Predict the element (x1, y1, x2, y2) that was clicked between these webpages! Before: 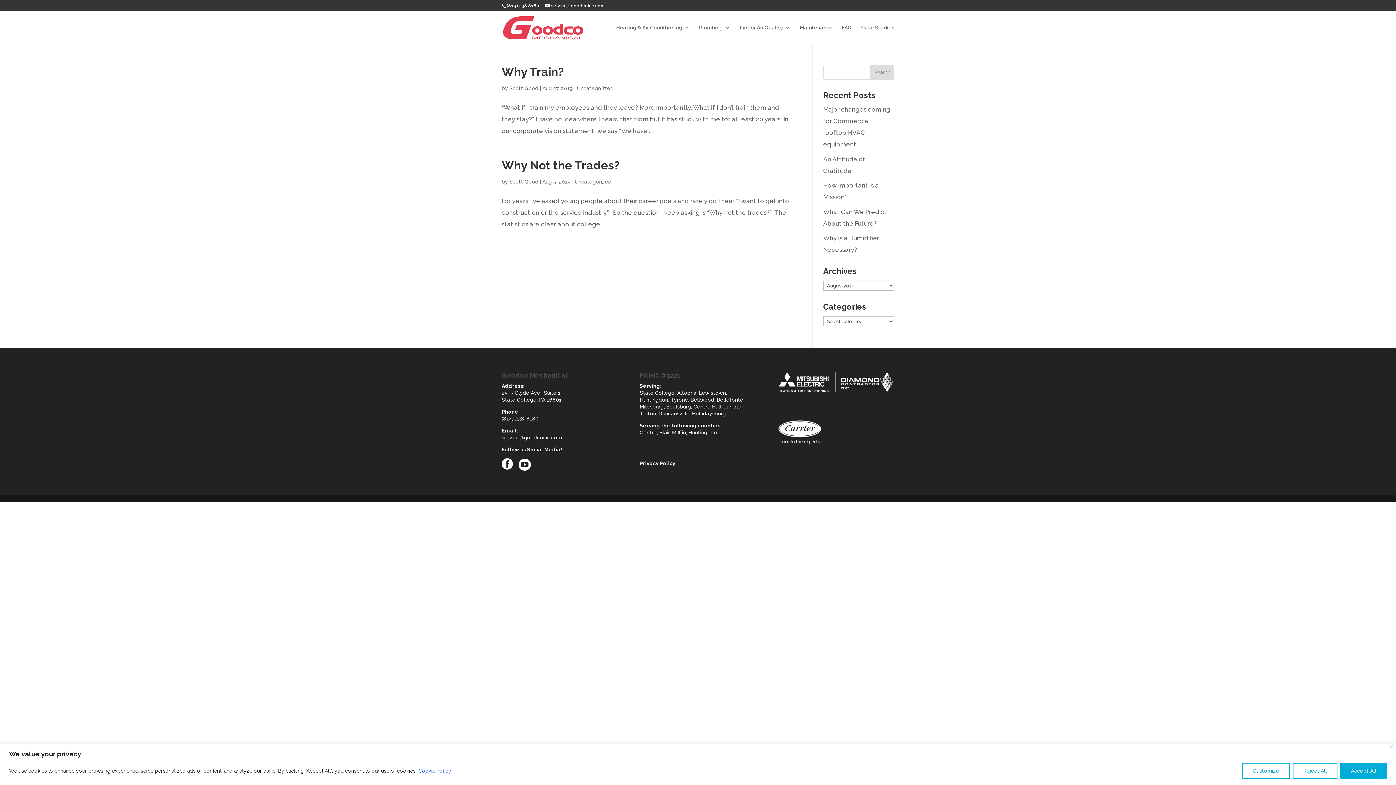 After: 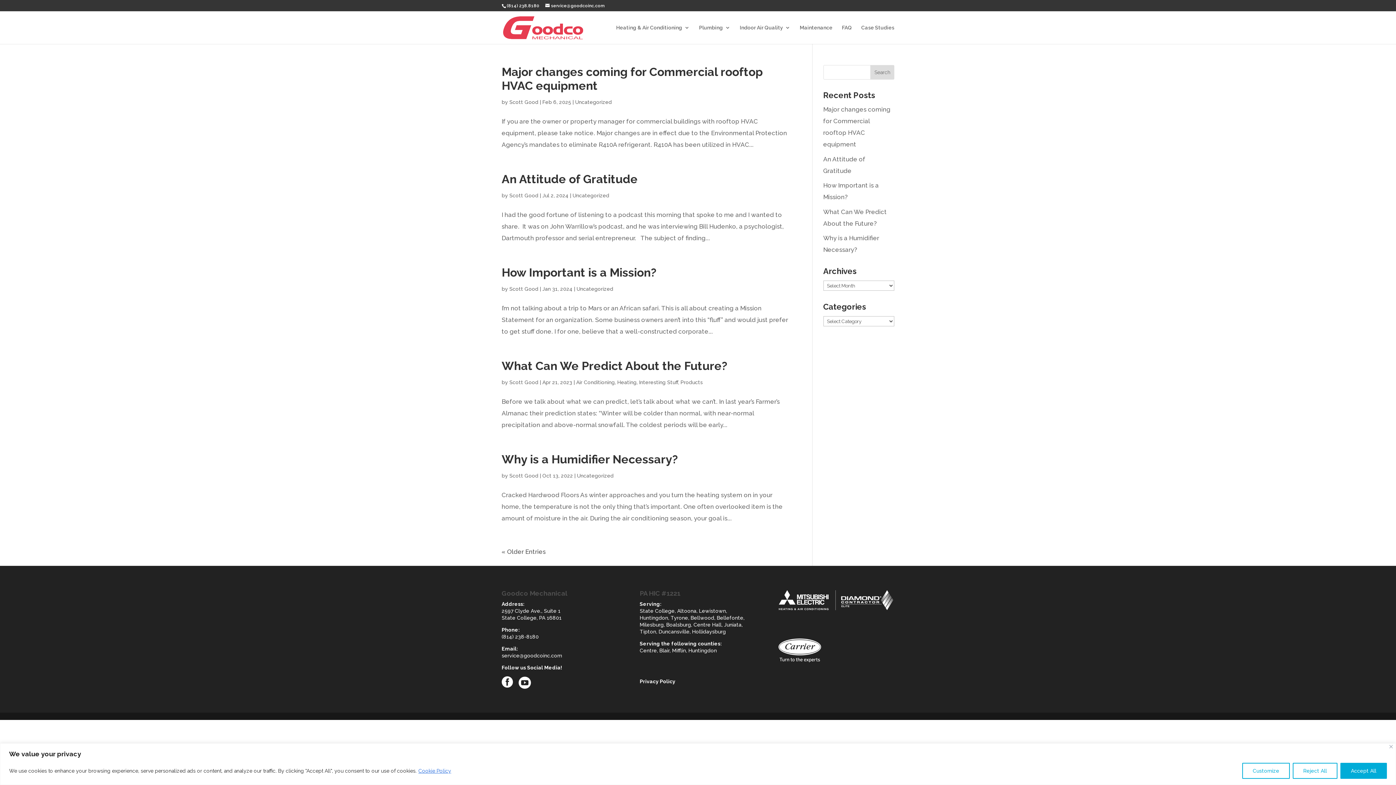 Action: label: Scott Good bbox: (509, 178, 538, 184)